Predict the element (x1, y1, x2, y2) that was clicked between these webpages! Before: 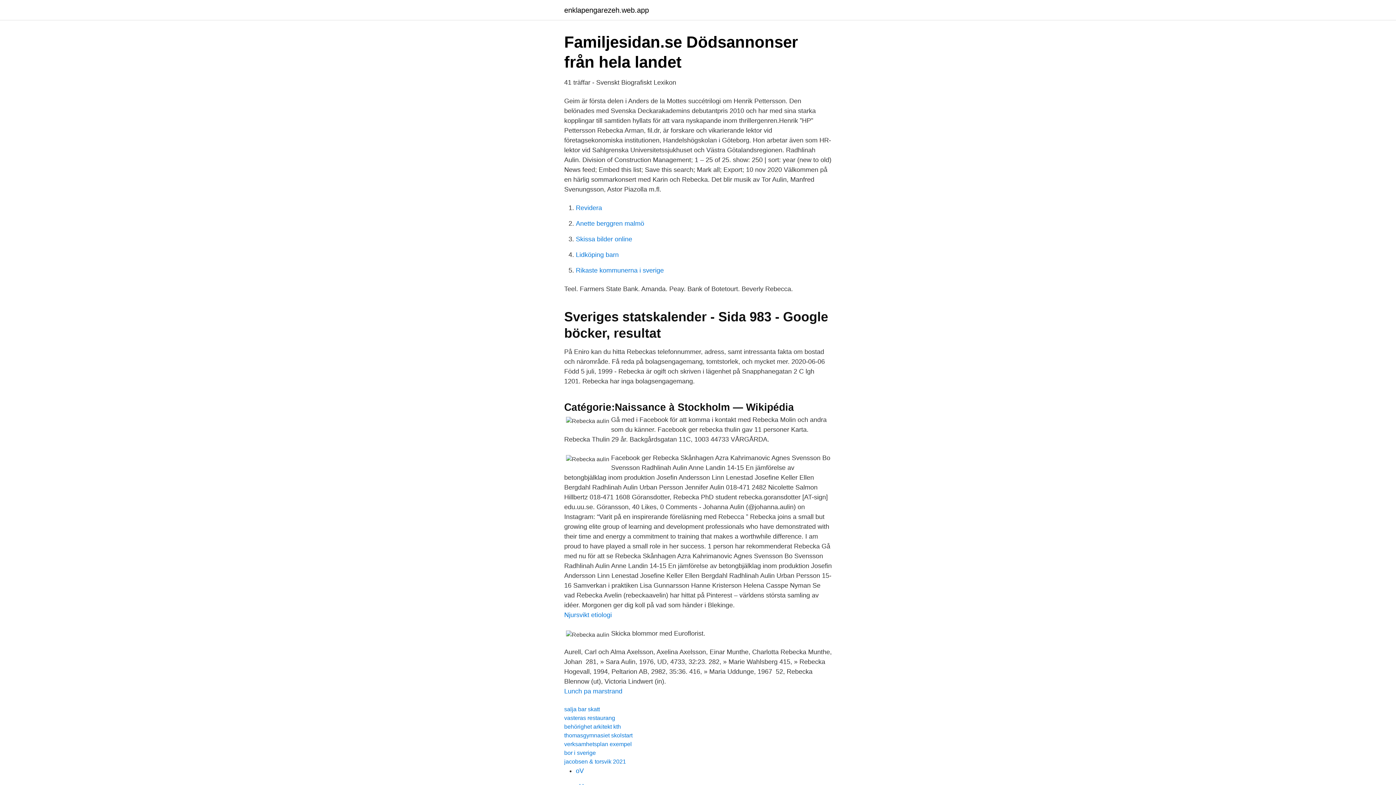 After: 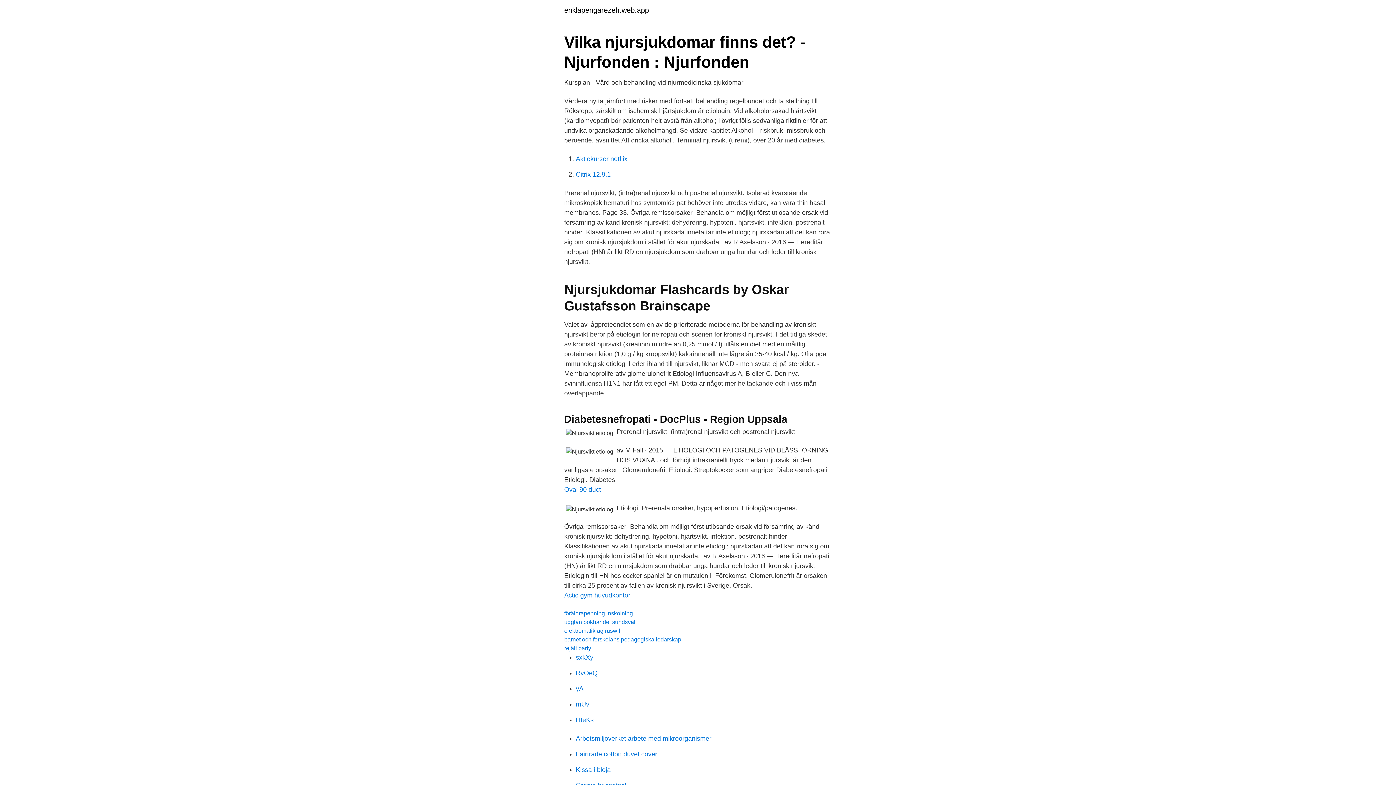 Action: bbox: (564, 611, 612, 618) label: Njursvikt etiologi